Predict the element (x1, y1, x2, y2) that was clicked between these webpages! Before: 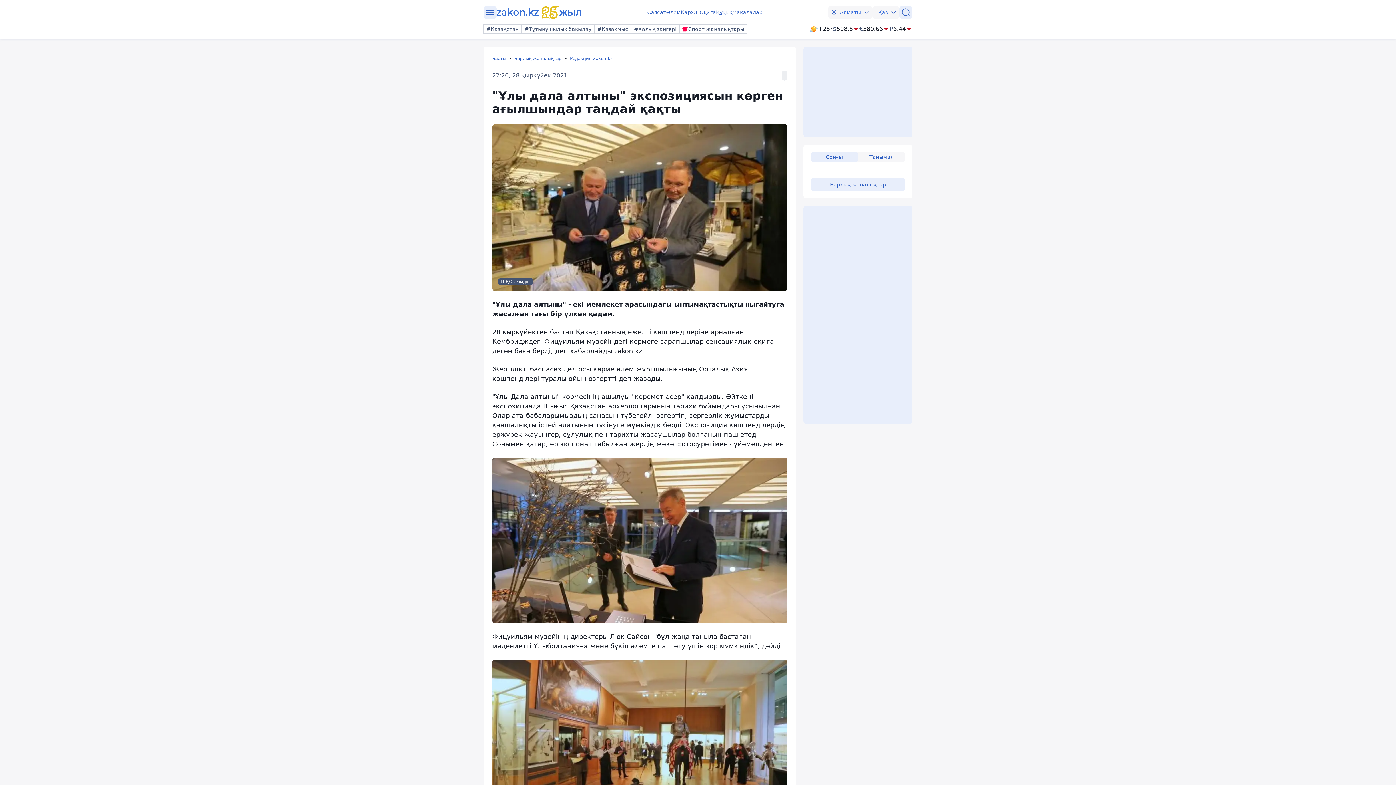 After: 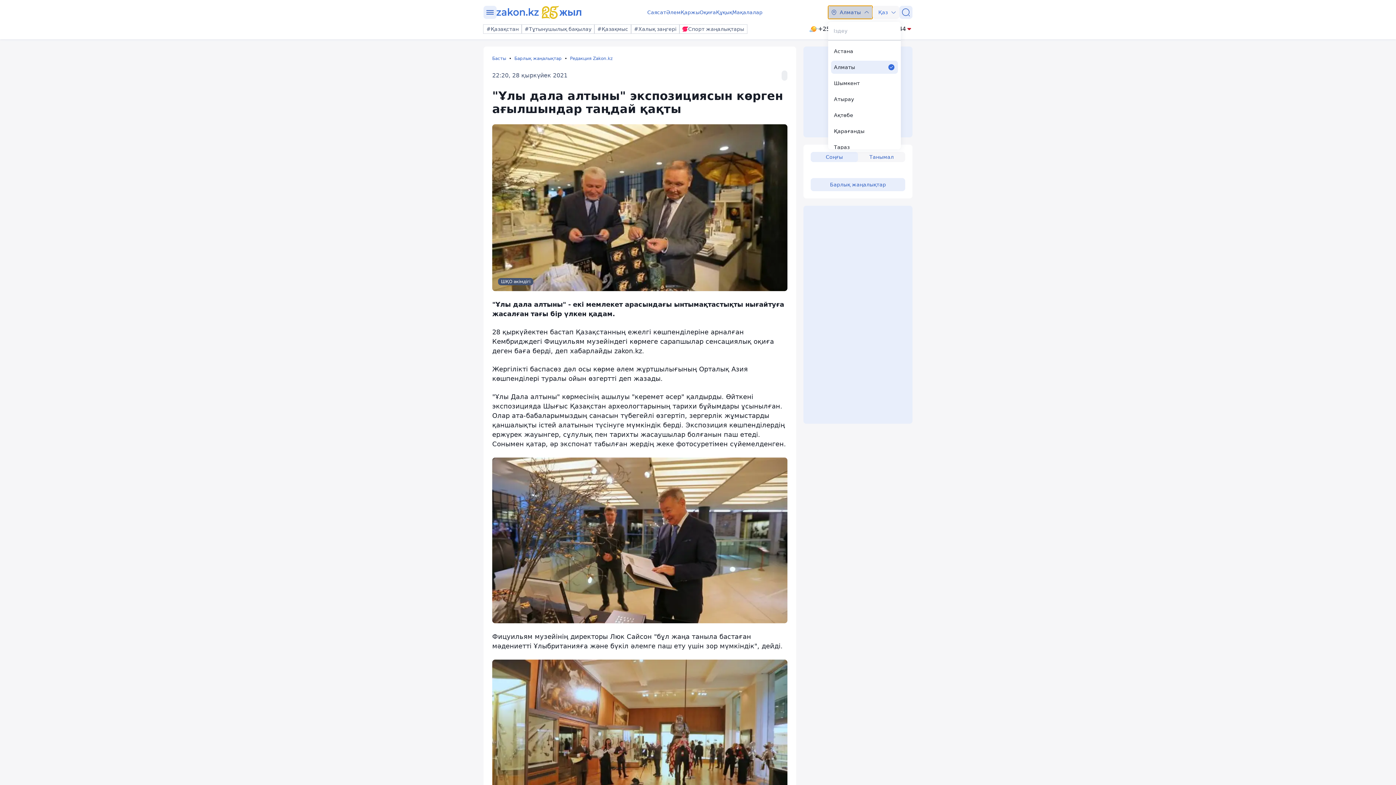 Action: bbox: (828, 5, 872, 18) label: Алматы